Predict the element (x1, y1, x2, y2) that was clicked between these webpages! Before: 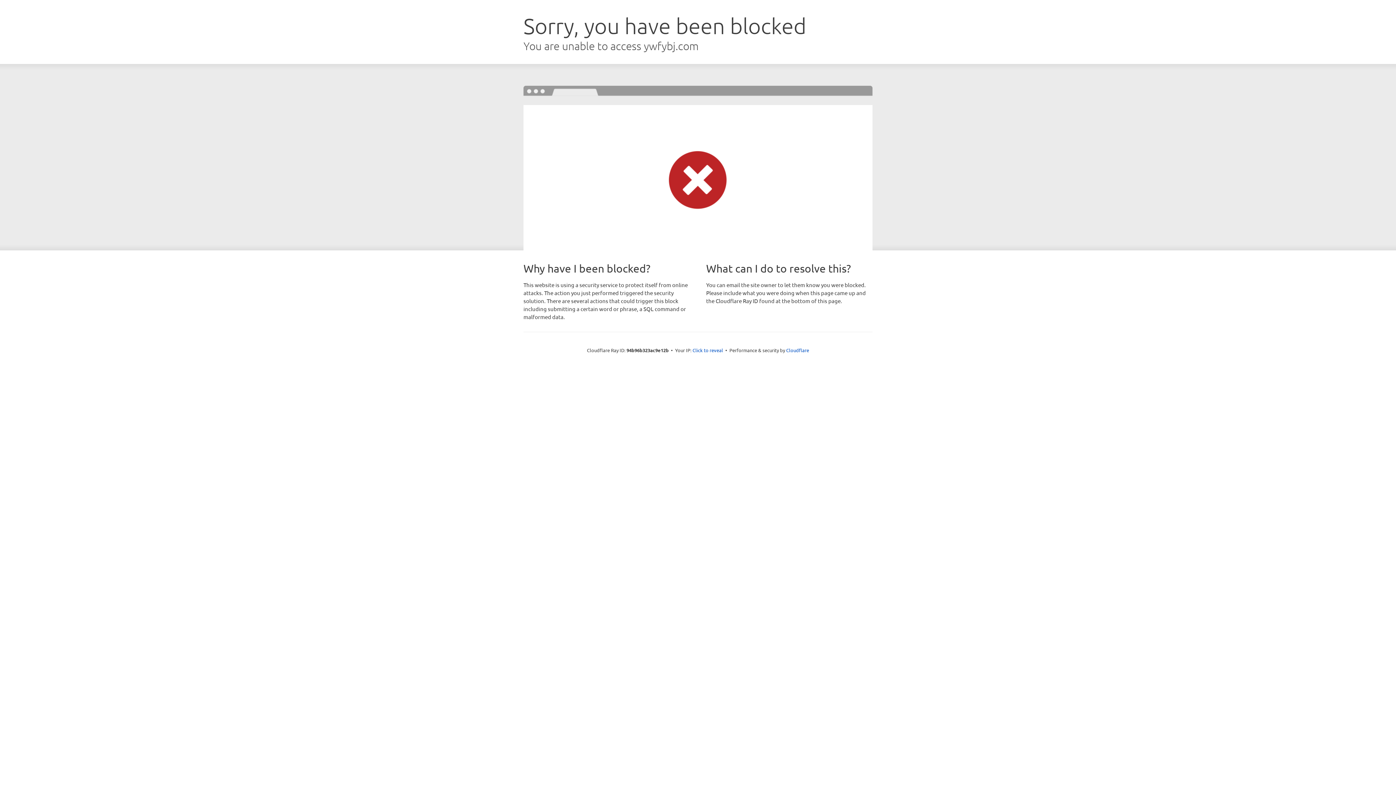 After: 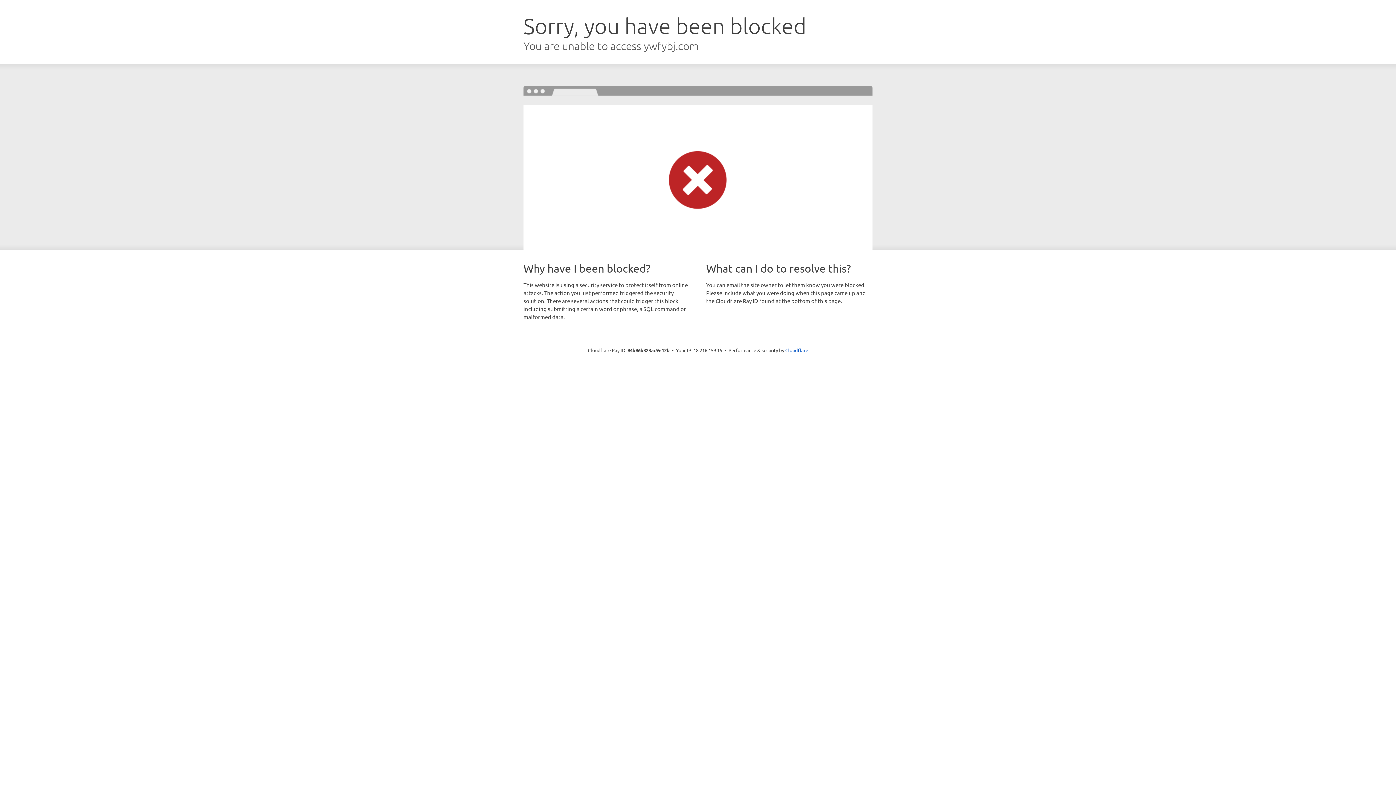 Action: label: Click to reveal bbox: (692, 346, 723, 353)